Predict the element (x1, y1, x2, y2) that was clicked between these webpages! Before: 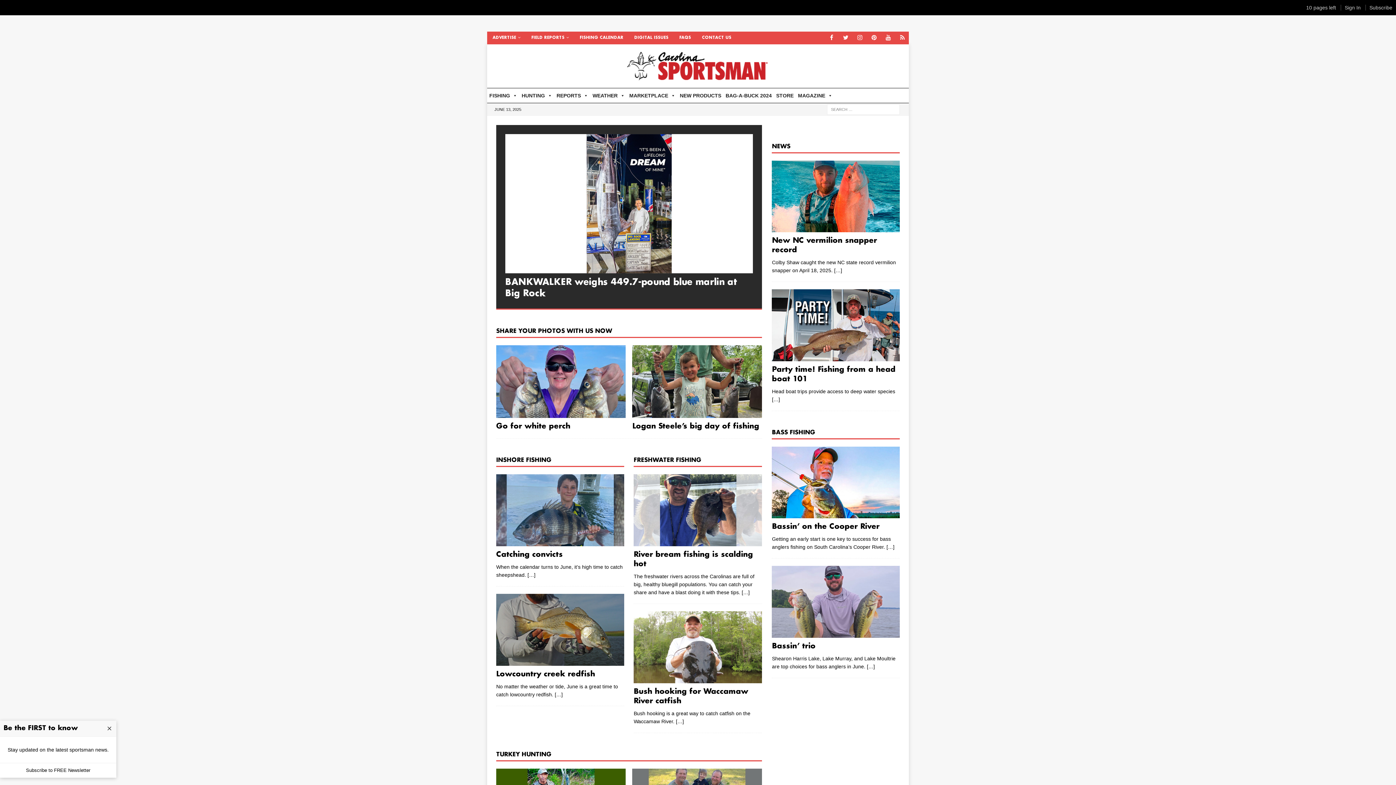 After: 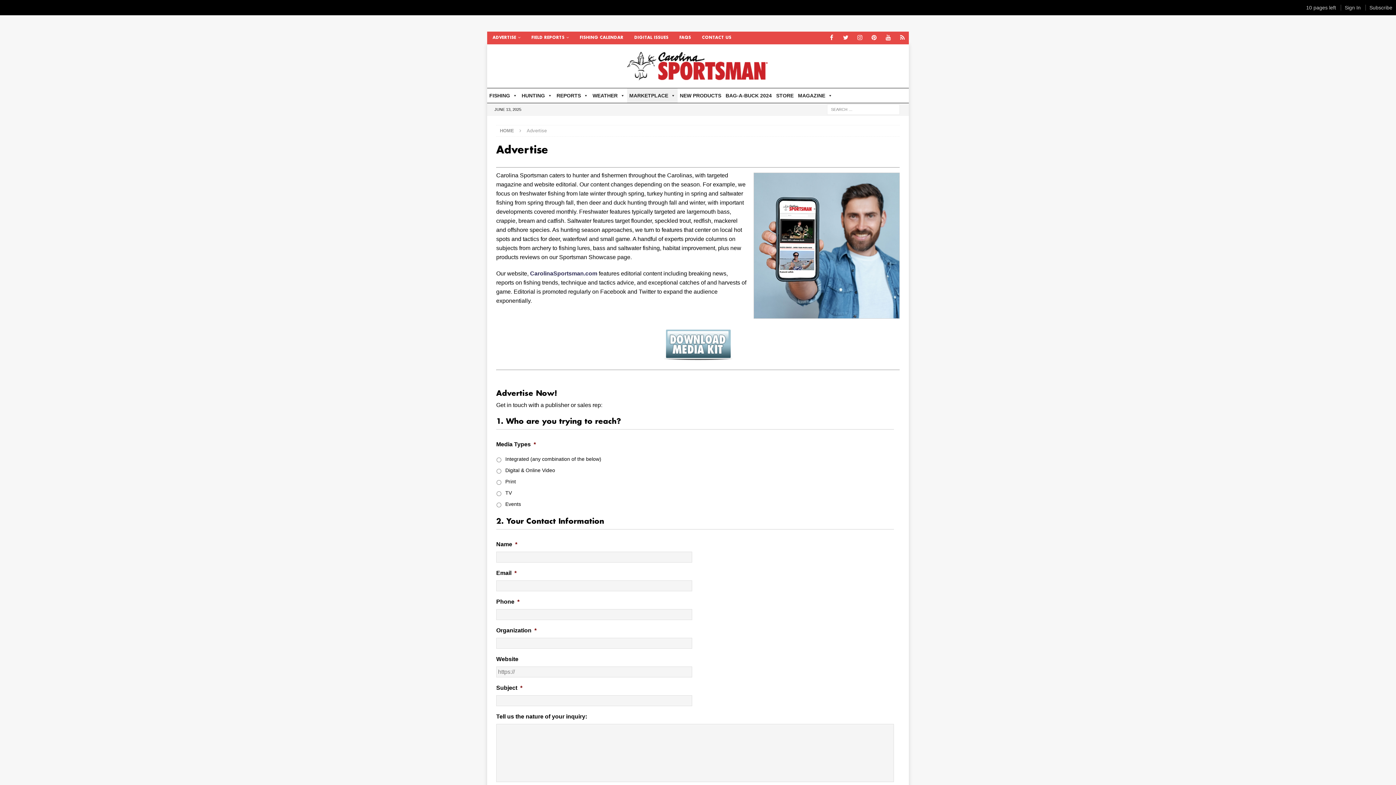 Action: bbox: (487, 31, 526, 44) label: ADVERTISE